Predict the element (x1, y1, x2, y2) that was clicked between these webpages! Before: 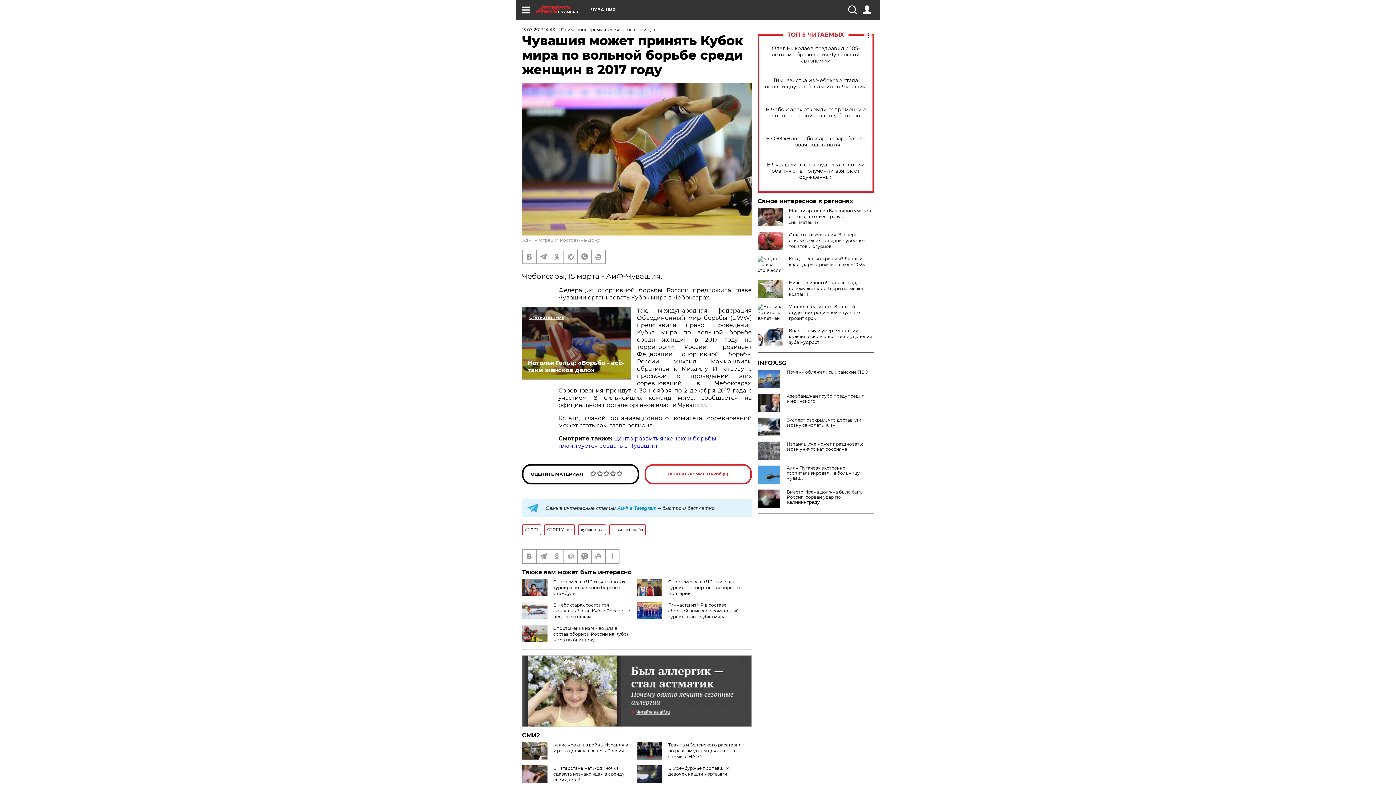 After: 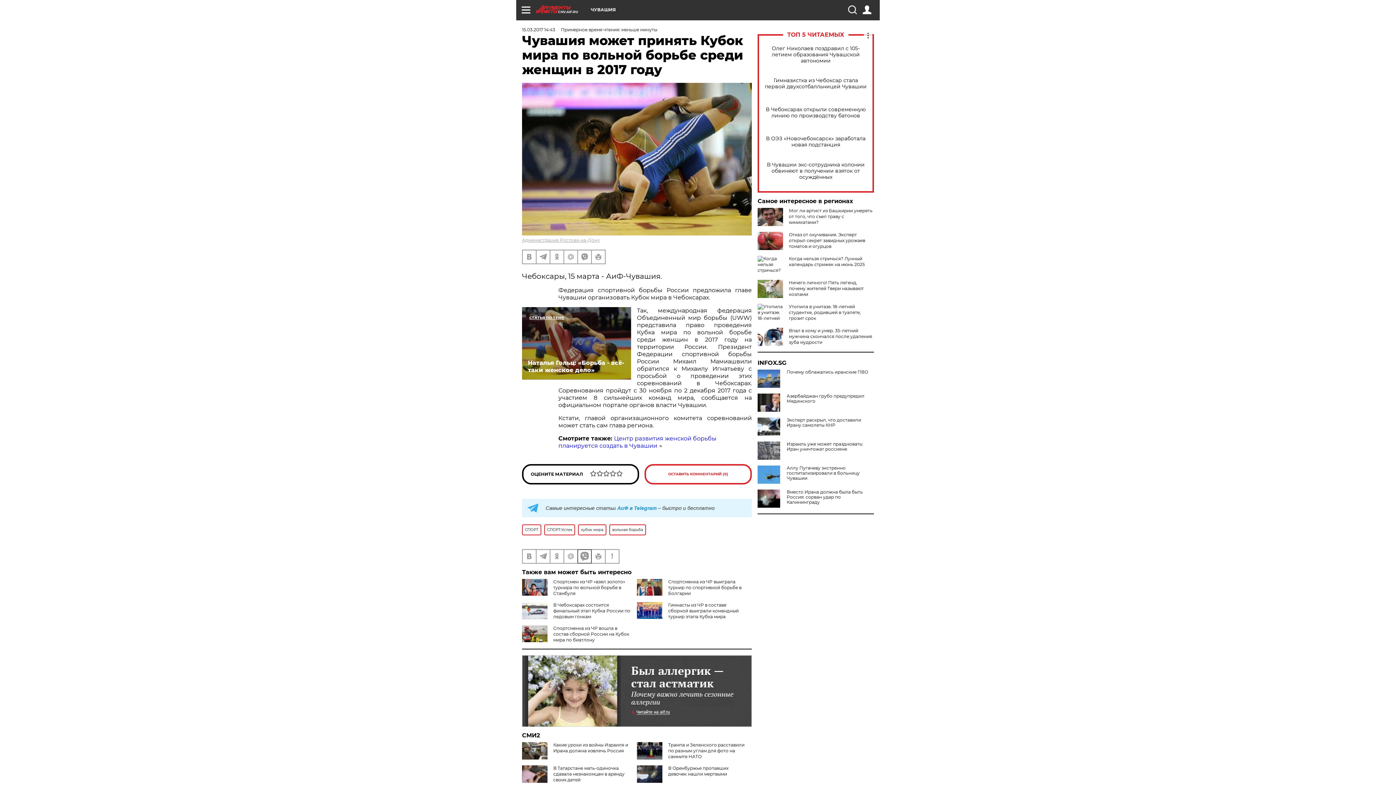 Action: bbox: (578, 550, 591, 563)